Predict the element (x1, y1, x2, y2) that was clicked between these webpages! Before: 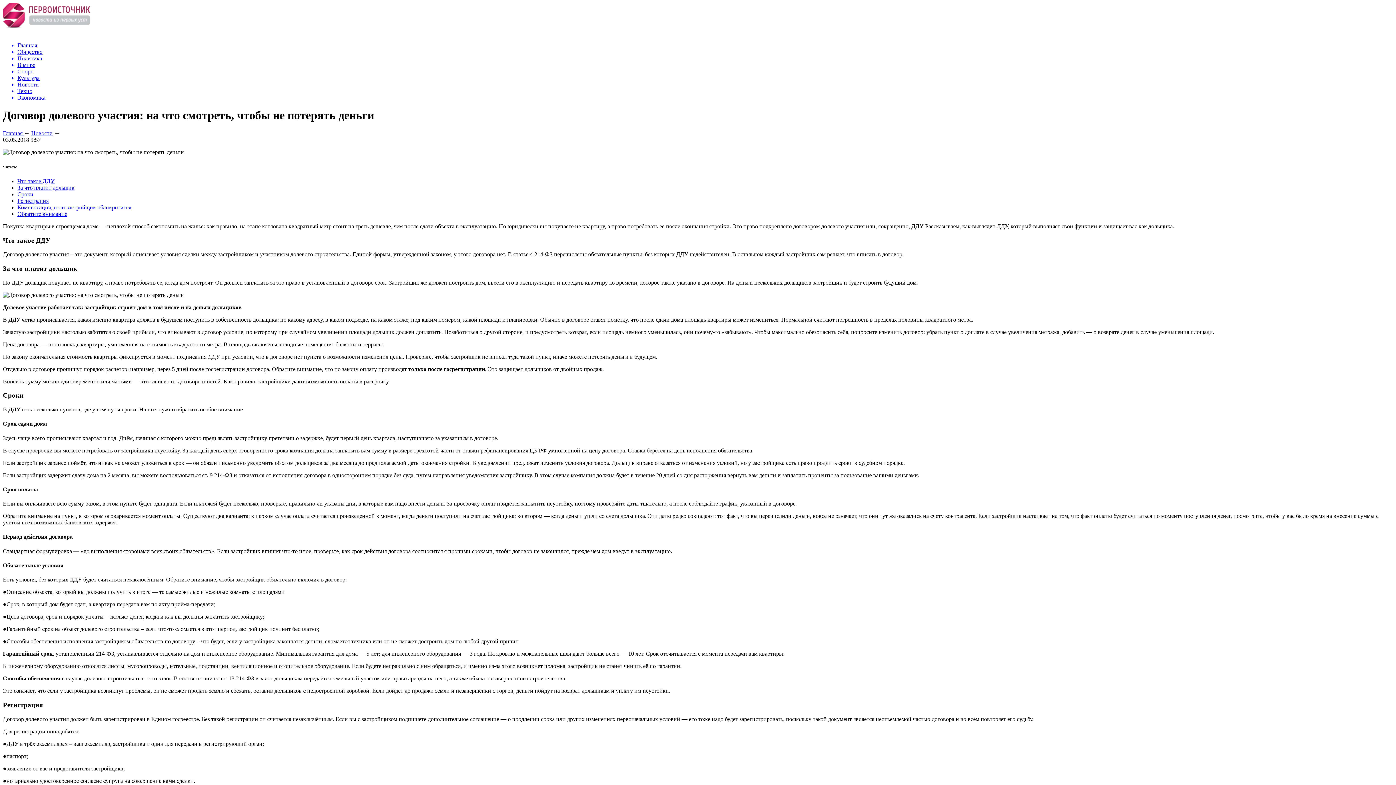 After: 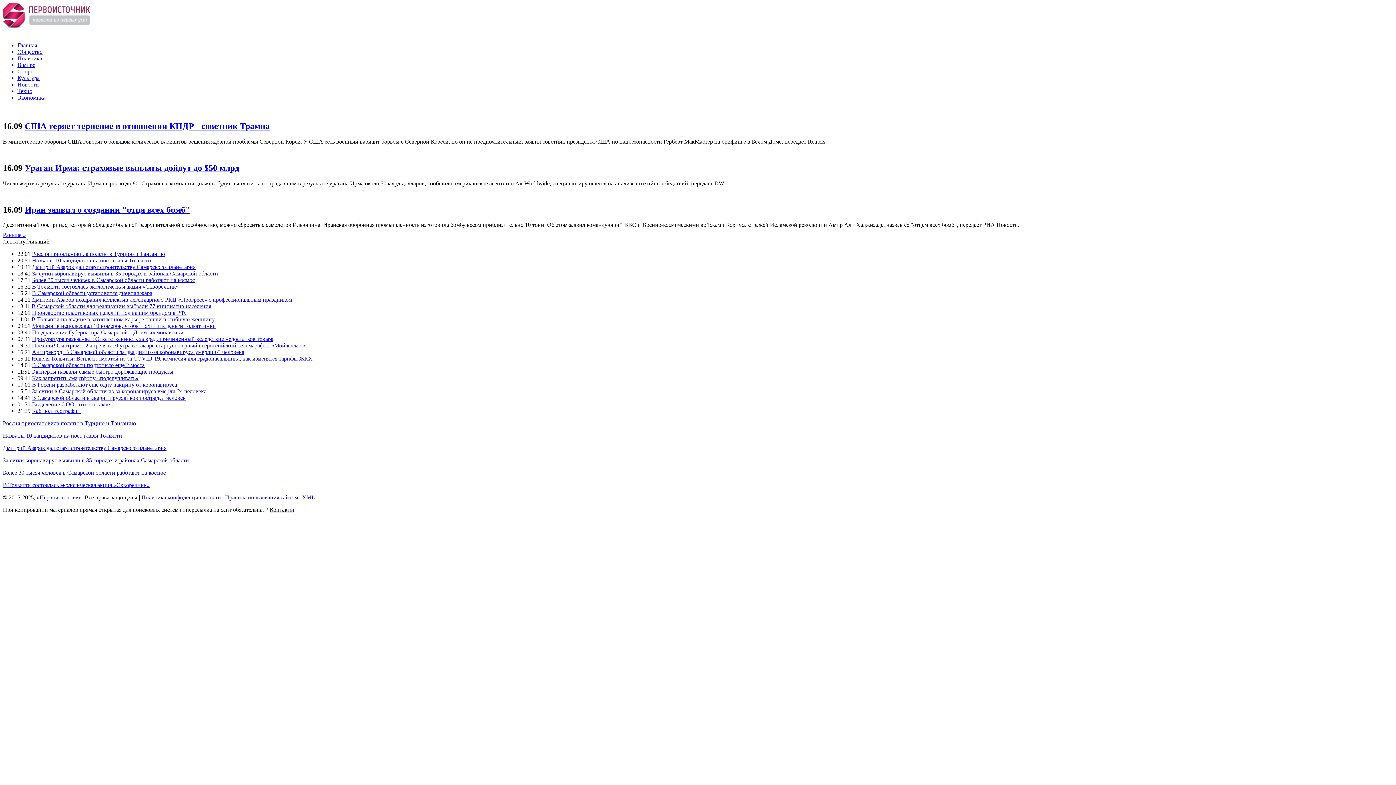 Action: label: В мире bbox: (17, 61, 1393, 68)